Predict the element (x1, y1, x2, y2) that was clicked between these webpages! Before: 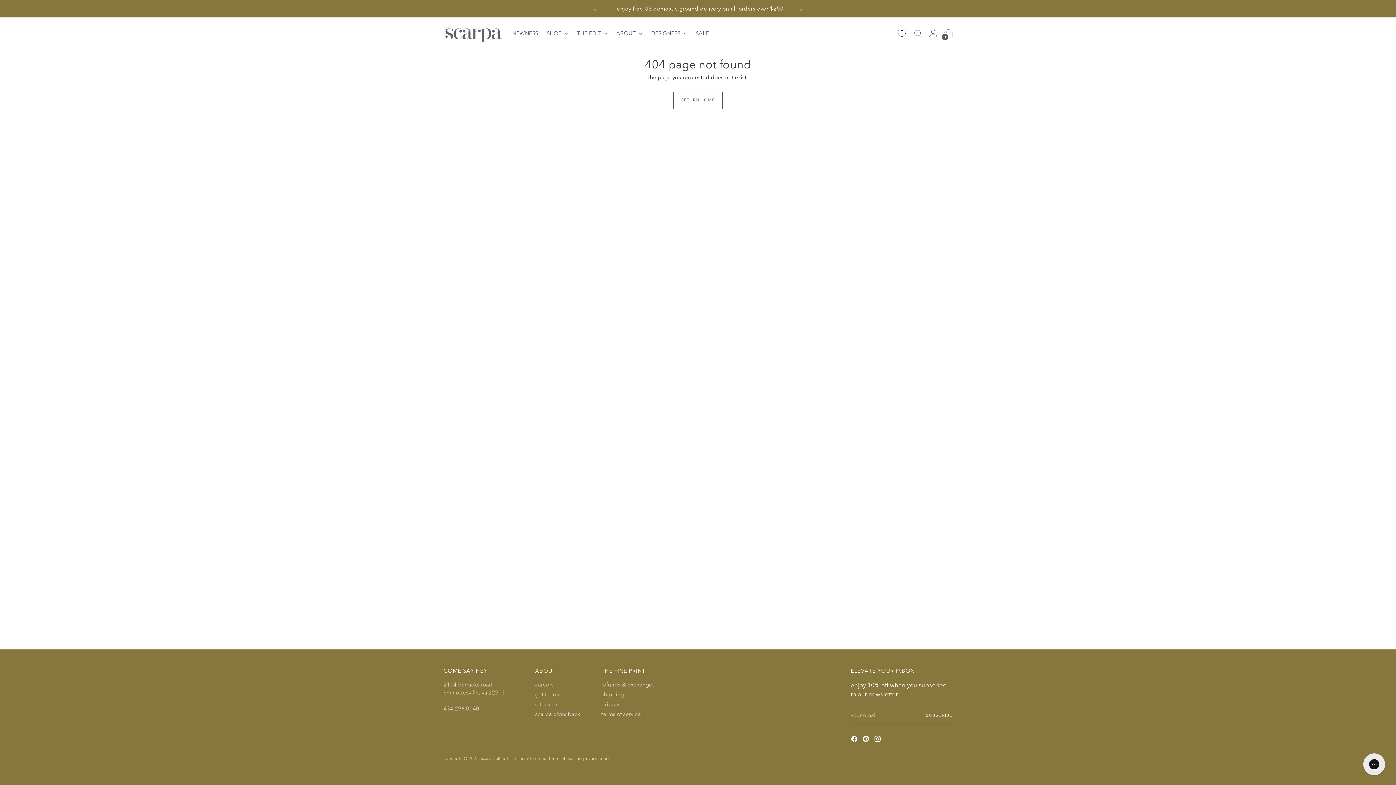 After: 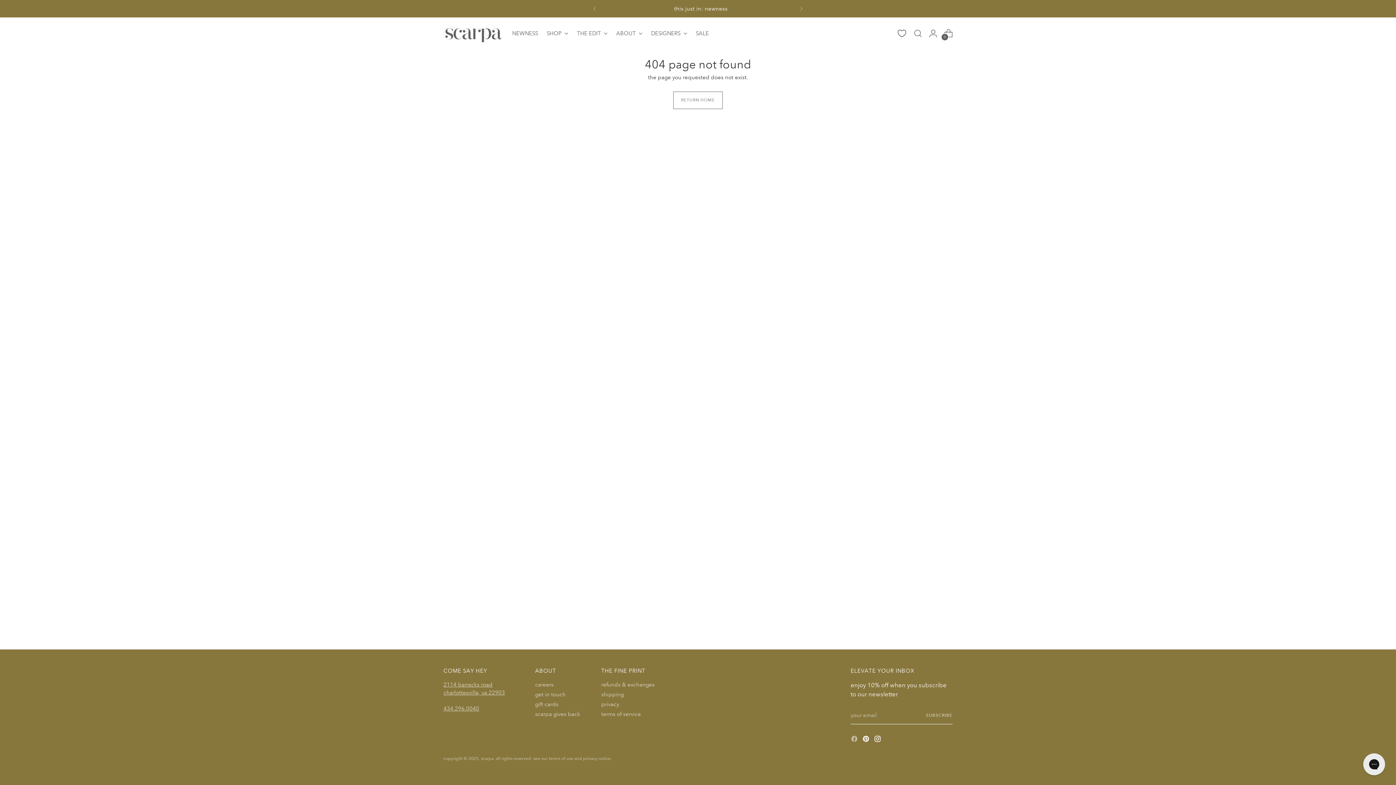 Action: bbox: (850, 735, 859, 745)